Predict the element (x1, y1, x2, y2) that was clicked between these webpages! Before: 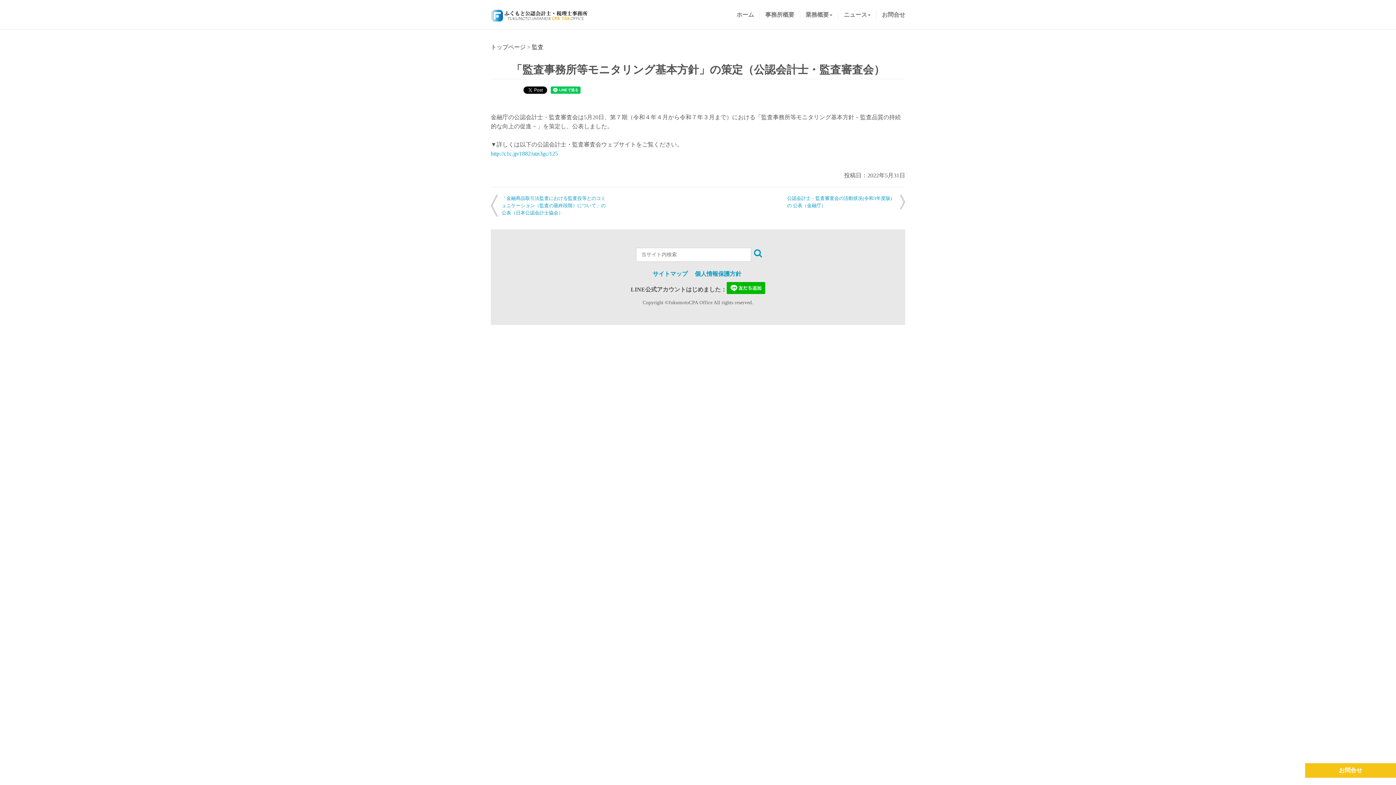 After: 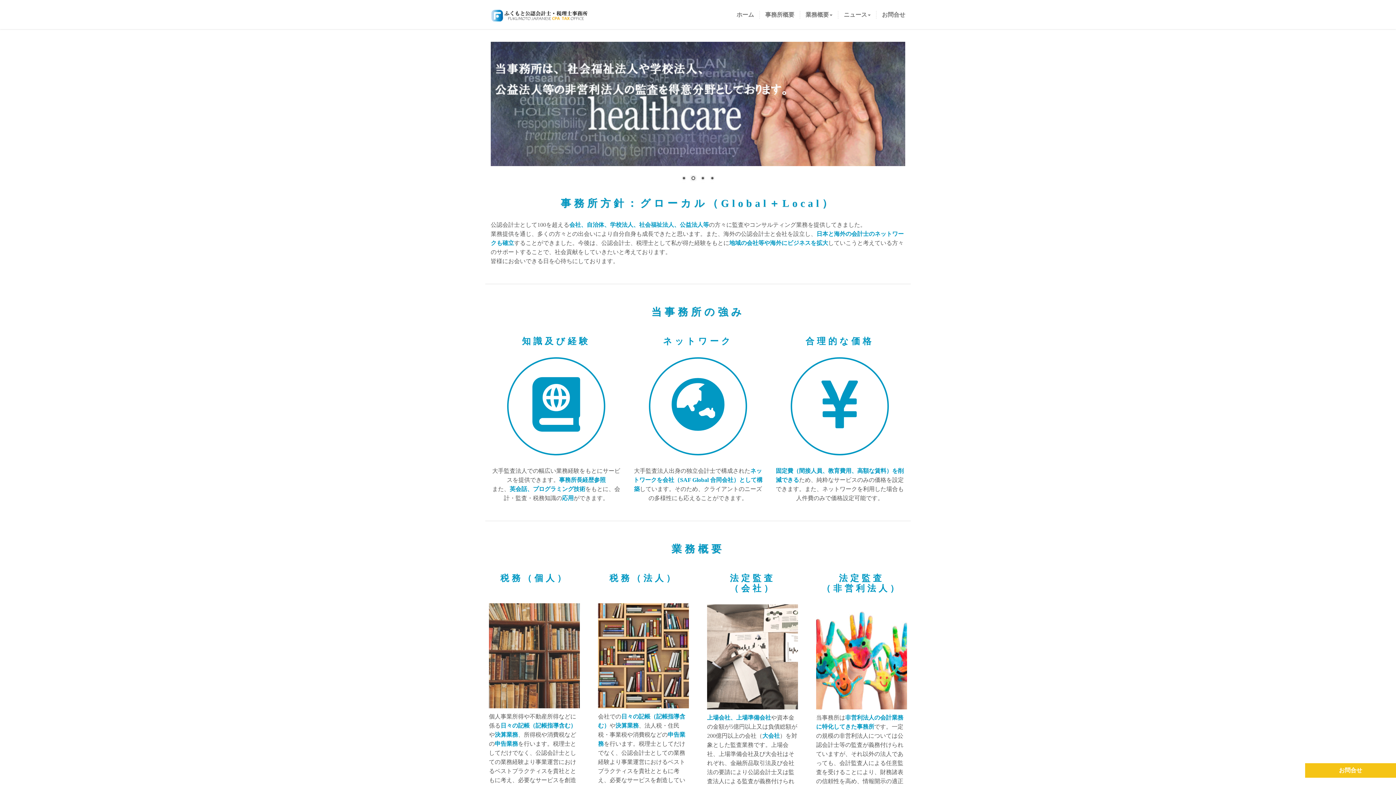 Action: label: トップページ bbox: (490, 44, 525, 50)